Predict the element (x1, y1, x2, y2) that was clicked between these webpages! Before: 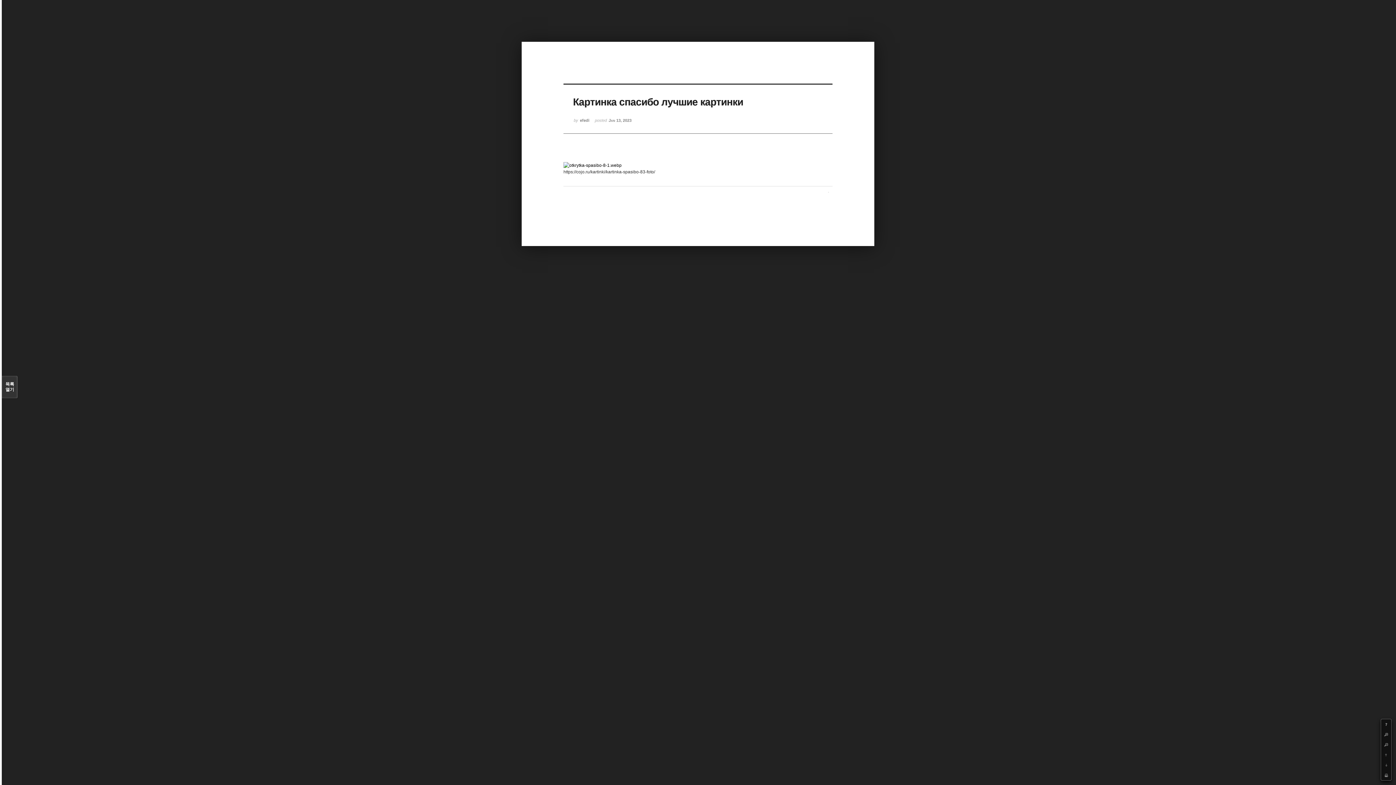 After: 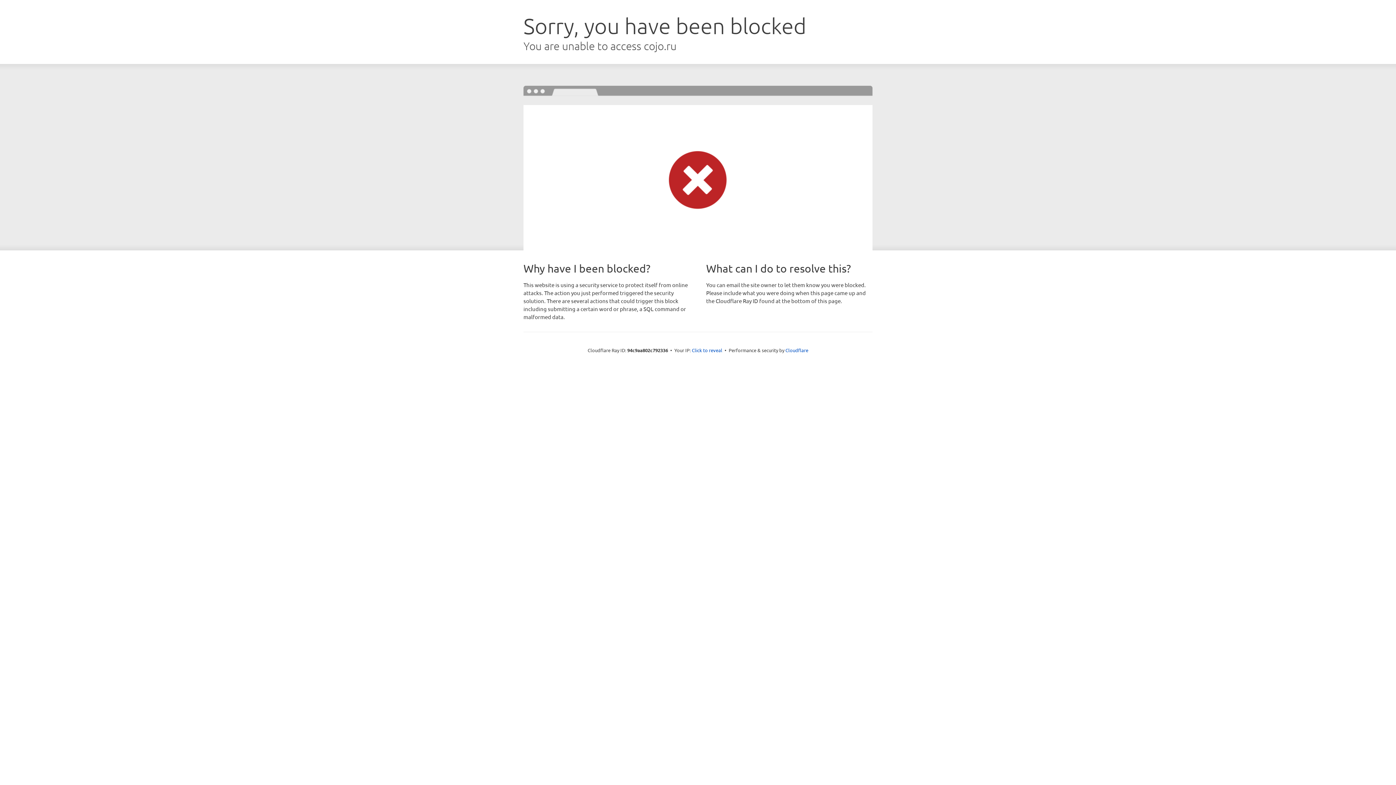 Action: label: https://cojo.ru/kartinki/kartinka-spasibo-83-foto/ bbox: (563, 169, 655, 174)